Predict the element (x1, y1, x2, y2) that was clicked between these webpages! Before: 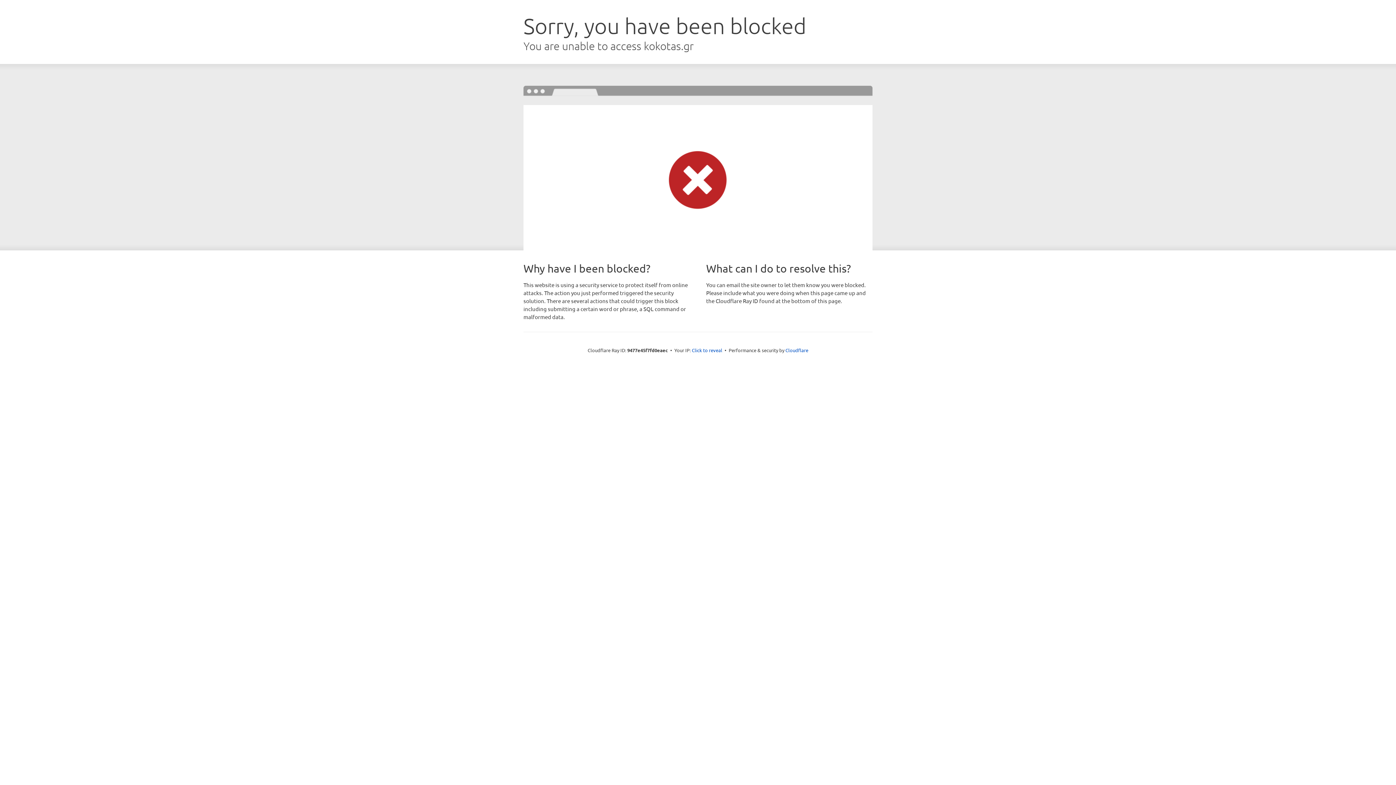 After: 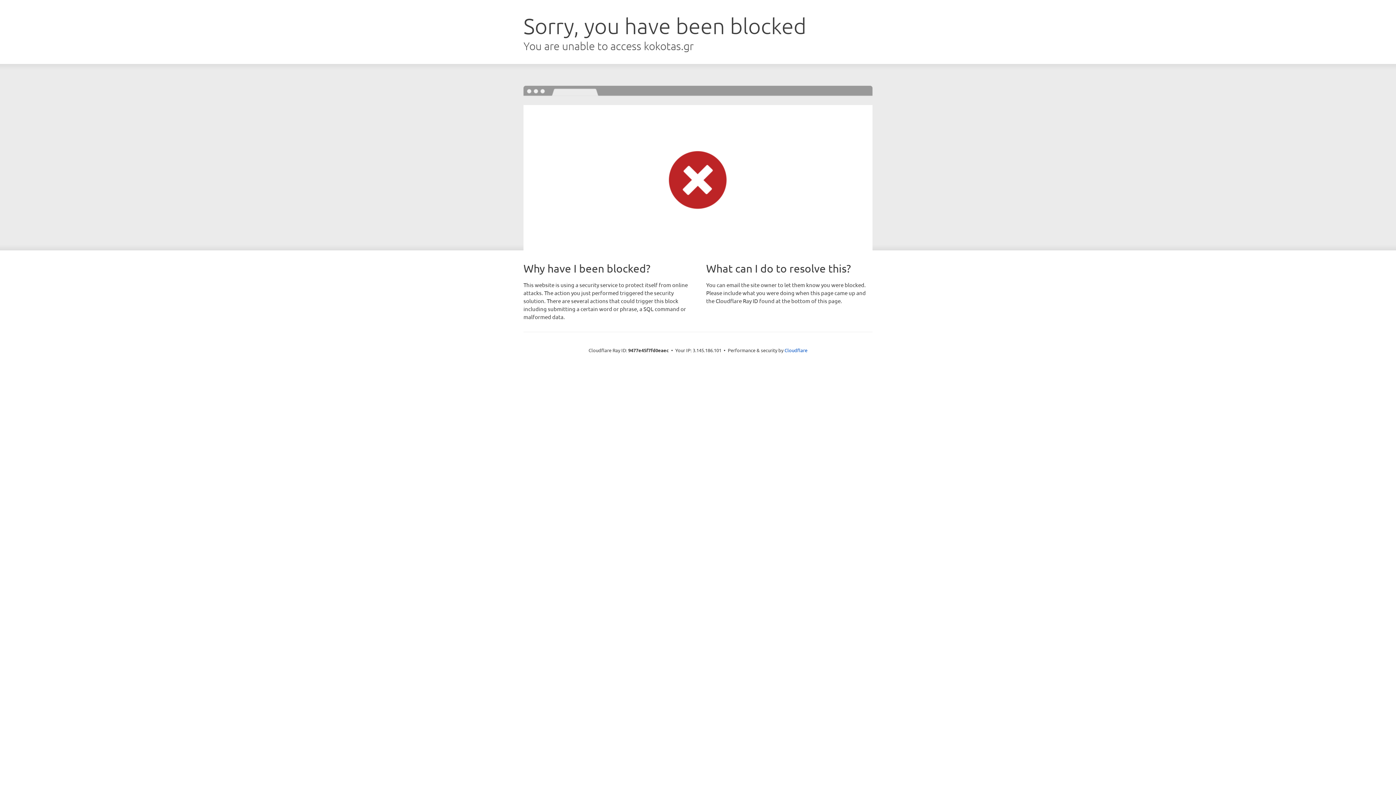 Action: bbox: (692, 346, 722, 353) label: Click to reveal